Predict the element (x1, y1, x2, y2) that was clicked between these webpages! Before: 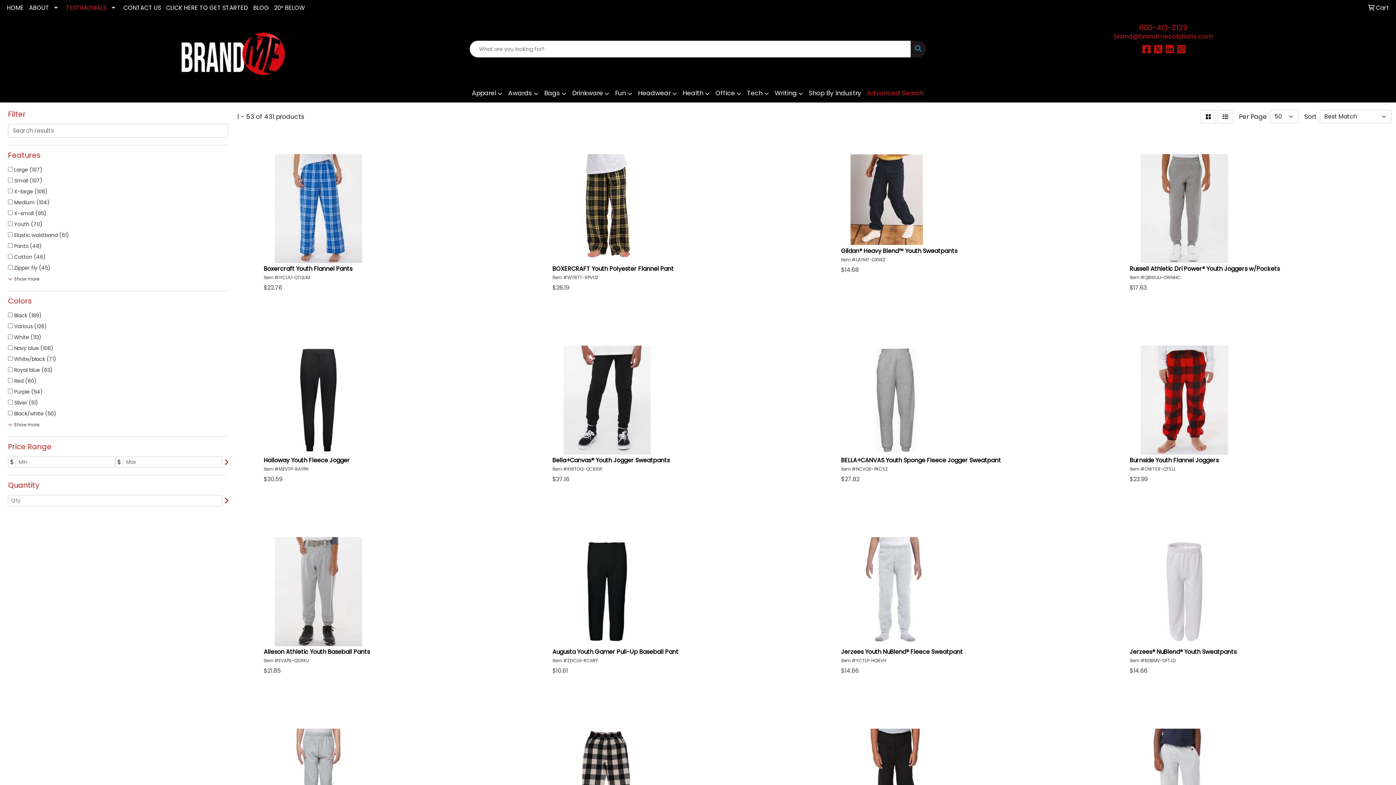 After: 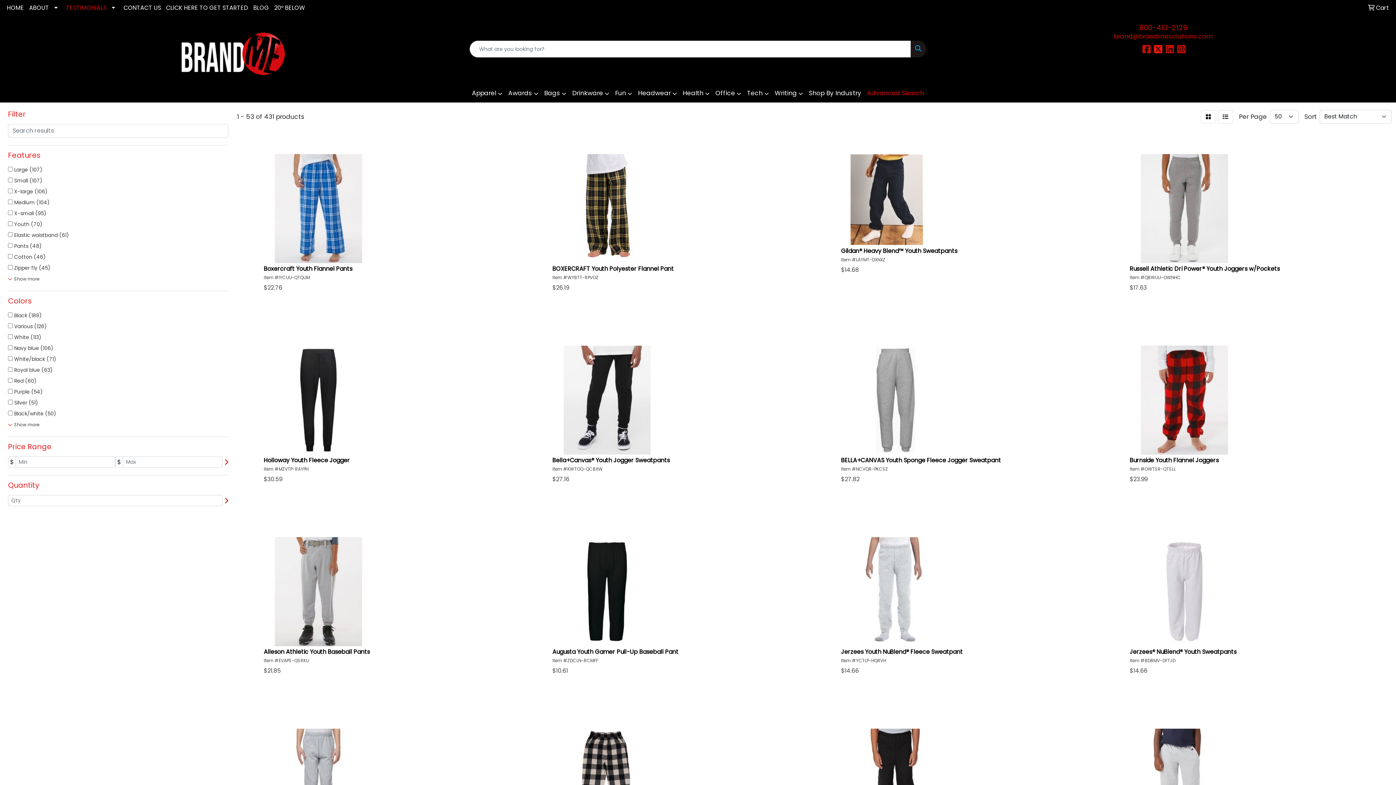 Action: bbox: (1154, 46, 1162, 54) label: X